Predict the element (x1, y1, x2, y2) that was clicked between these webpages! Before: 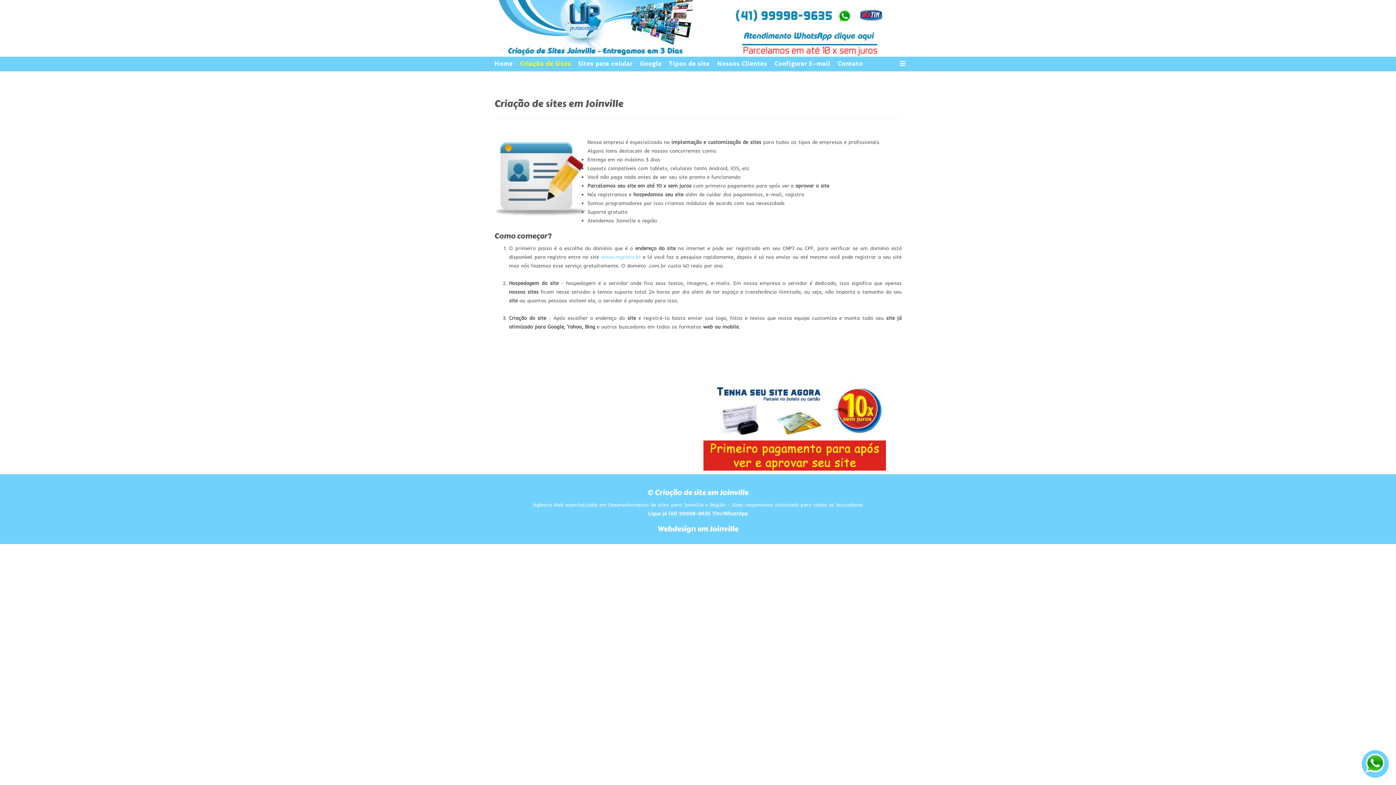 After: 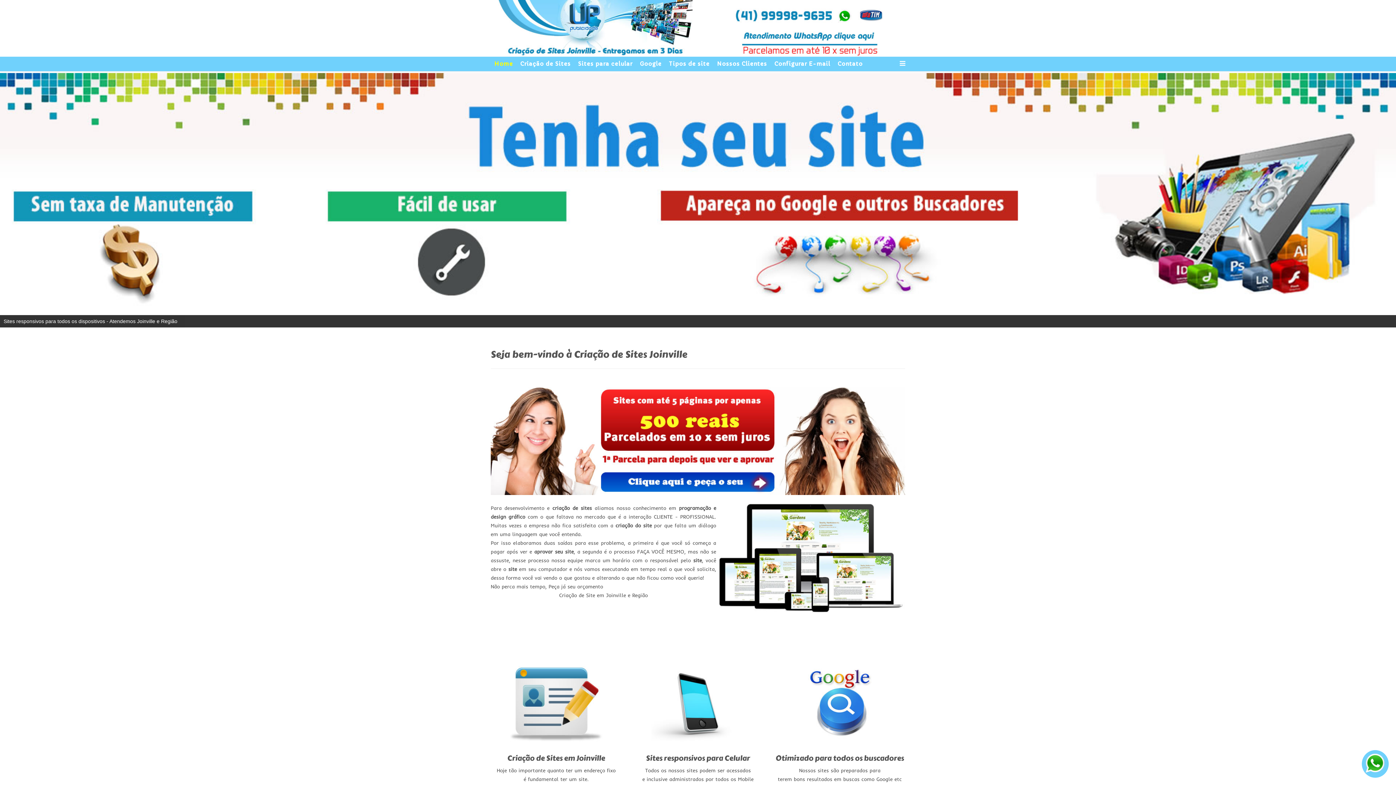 Action: label: Home bbox: (490, 56, 516, 71)